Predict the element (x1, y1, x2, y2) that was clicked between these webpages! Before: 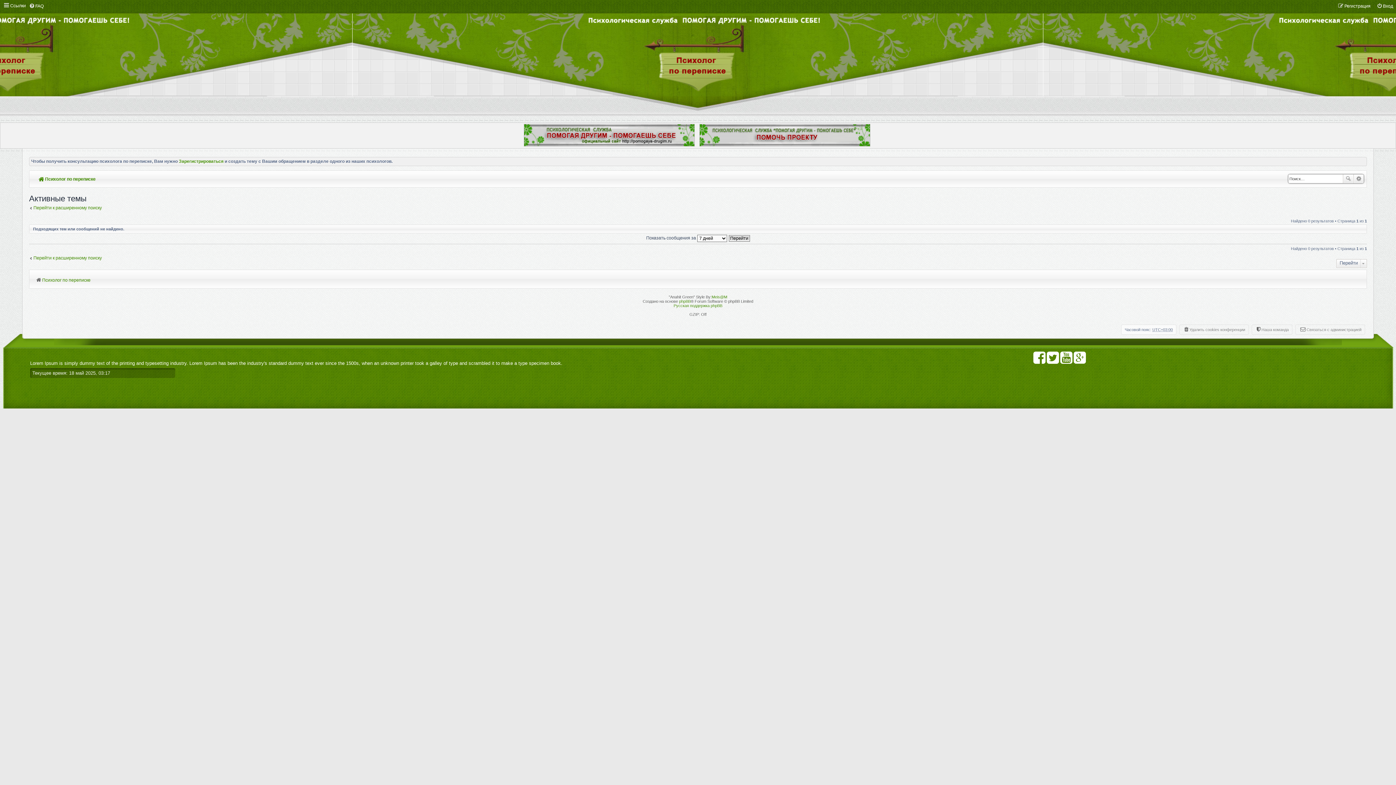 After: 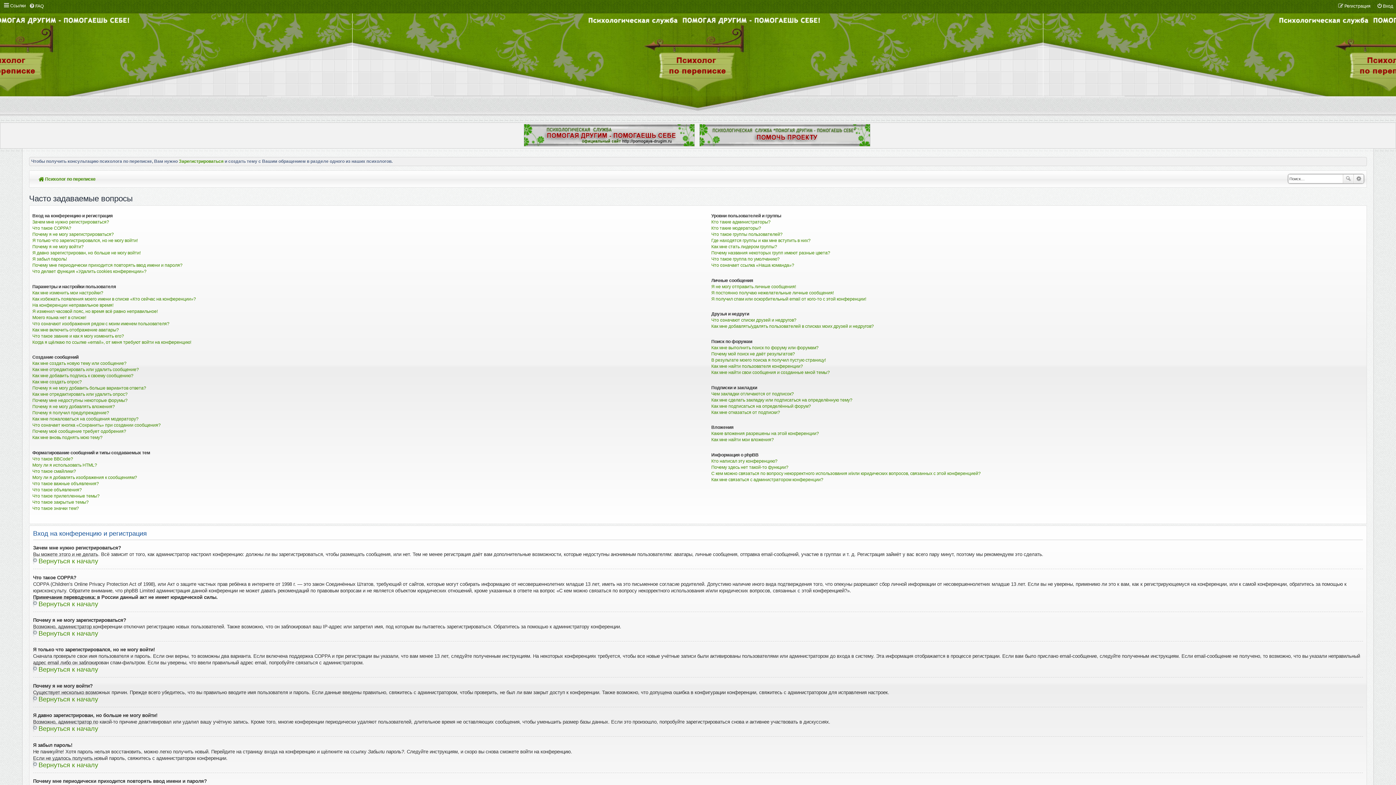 Action: label: FAQ bbox: (28, 0, 43, 11)